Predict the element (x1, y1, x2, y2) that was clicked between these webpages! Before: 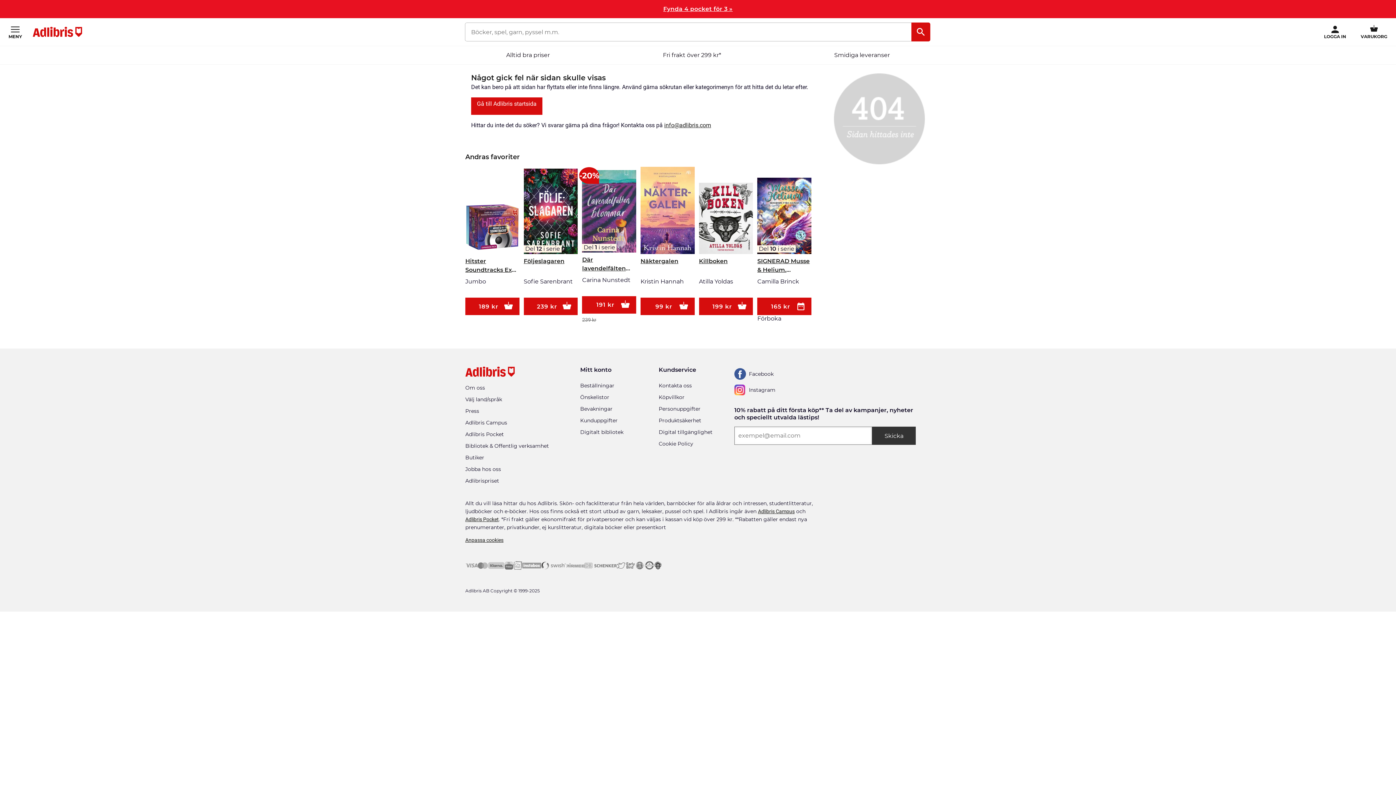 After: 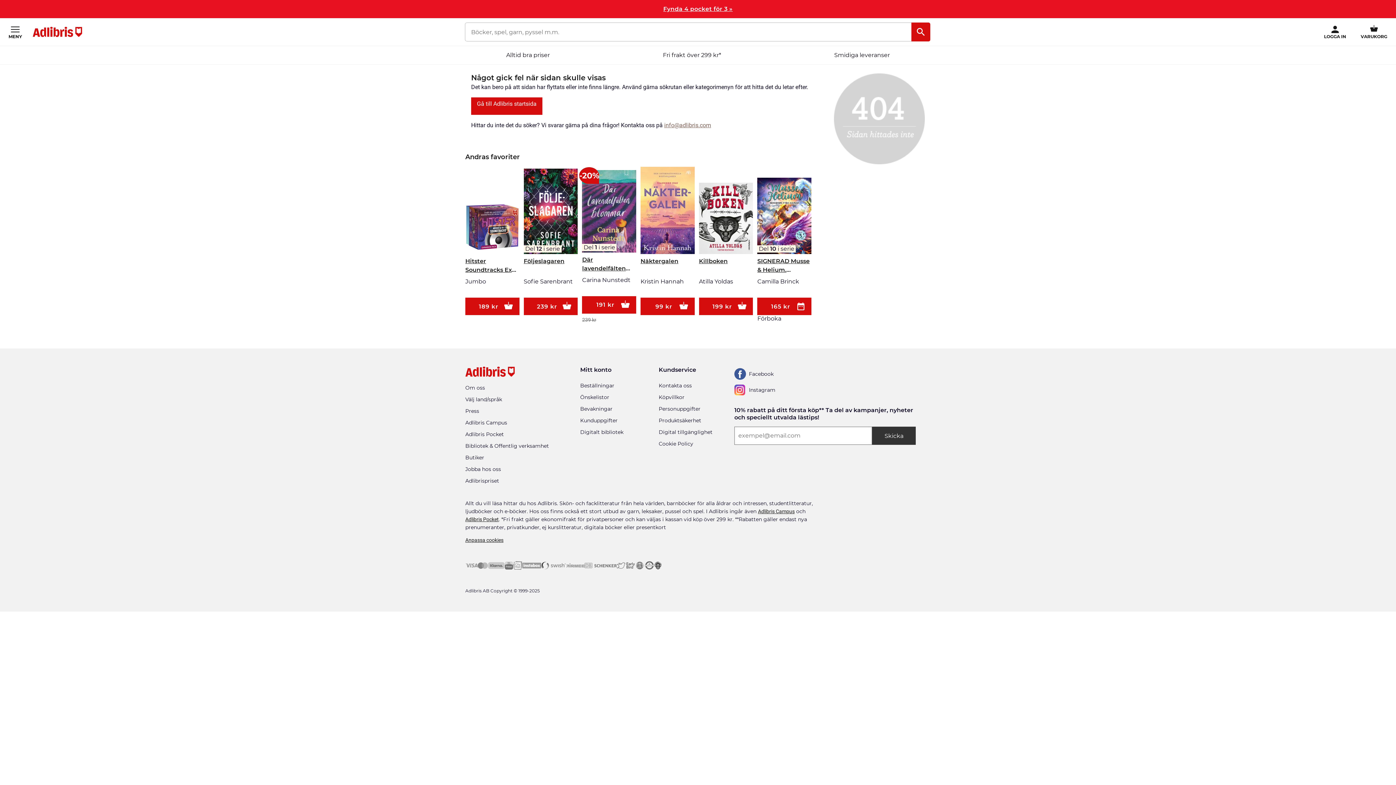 Action: label: info@adlibris.com bbox: (664, 121, 711, 128)